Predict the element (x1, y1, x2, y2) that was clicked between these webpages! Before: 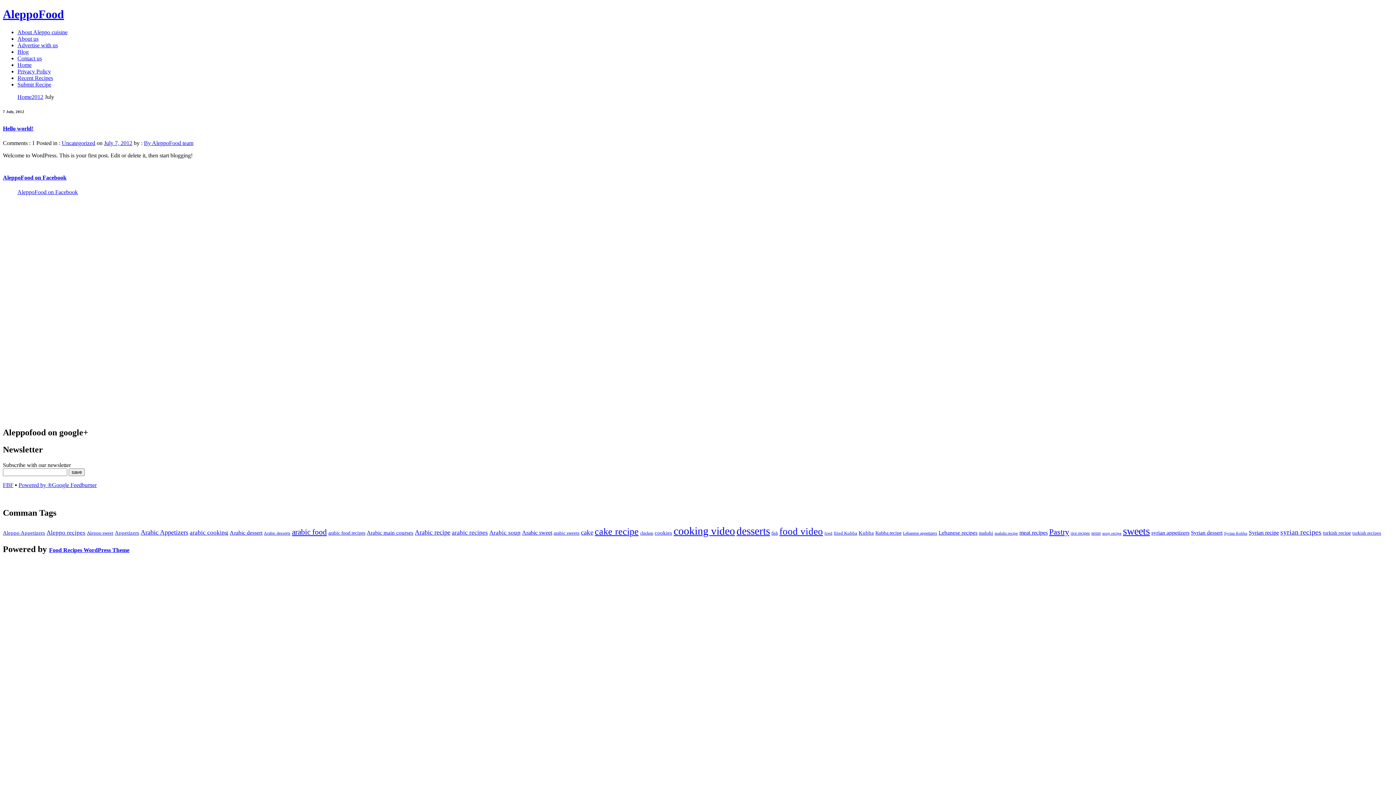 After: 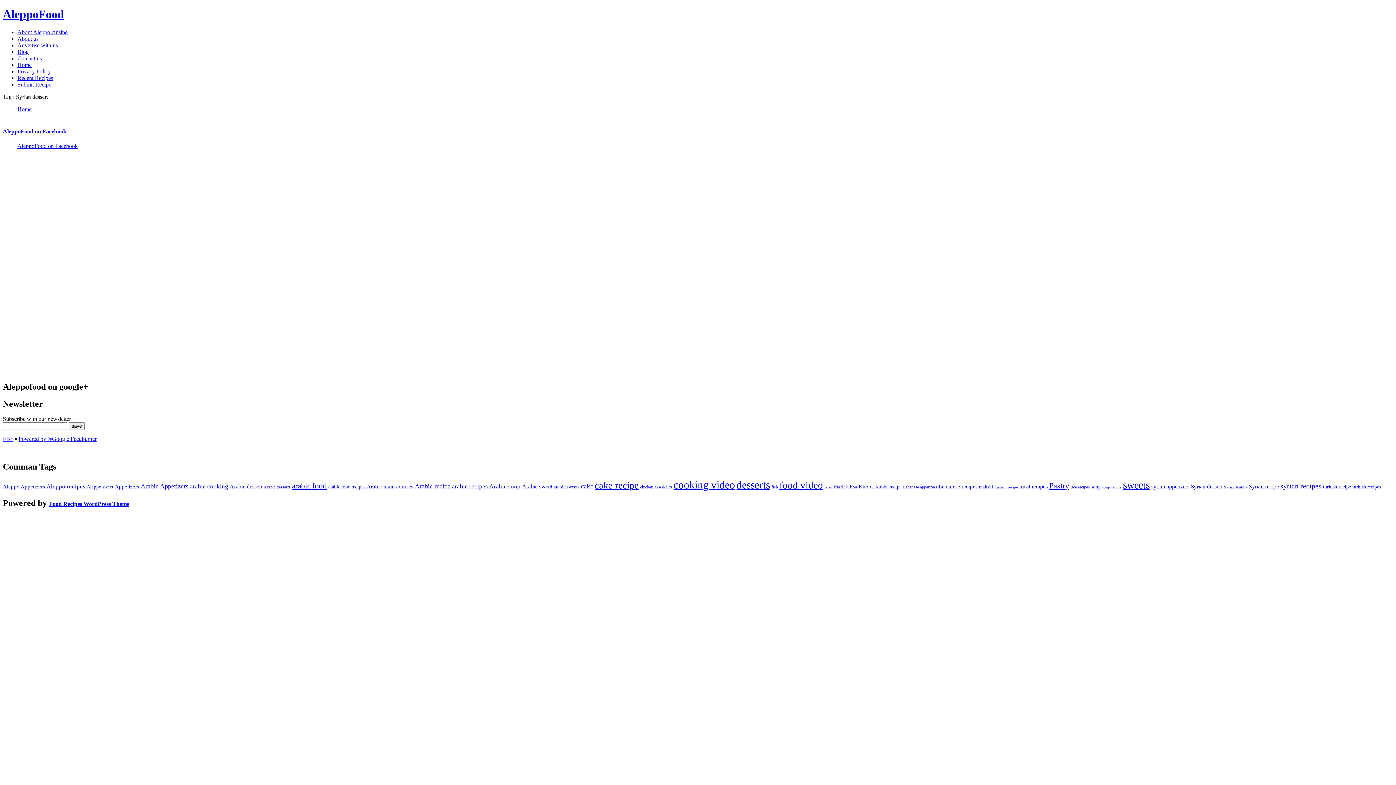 Action: bbox: (1191, 529, 1222, 536) label: Syrian dessert (28 items)